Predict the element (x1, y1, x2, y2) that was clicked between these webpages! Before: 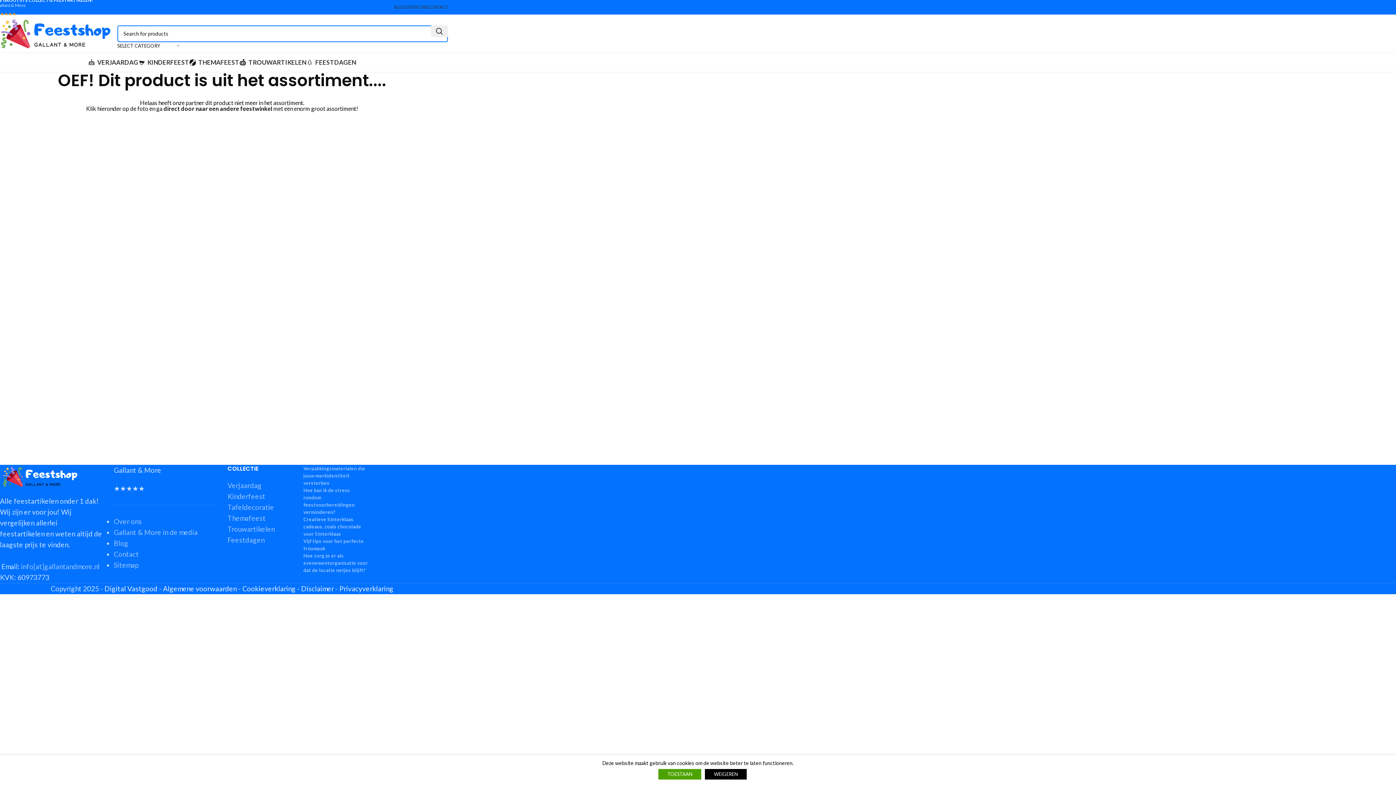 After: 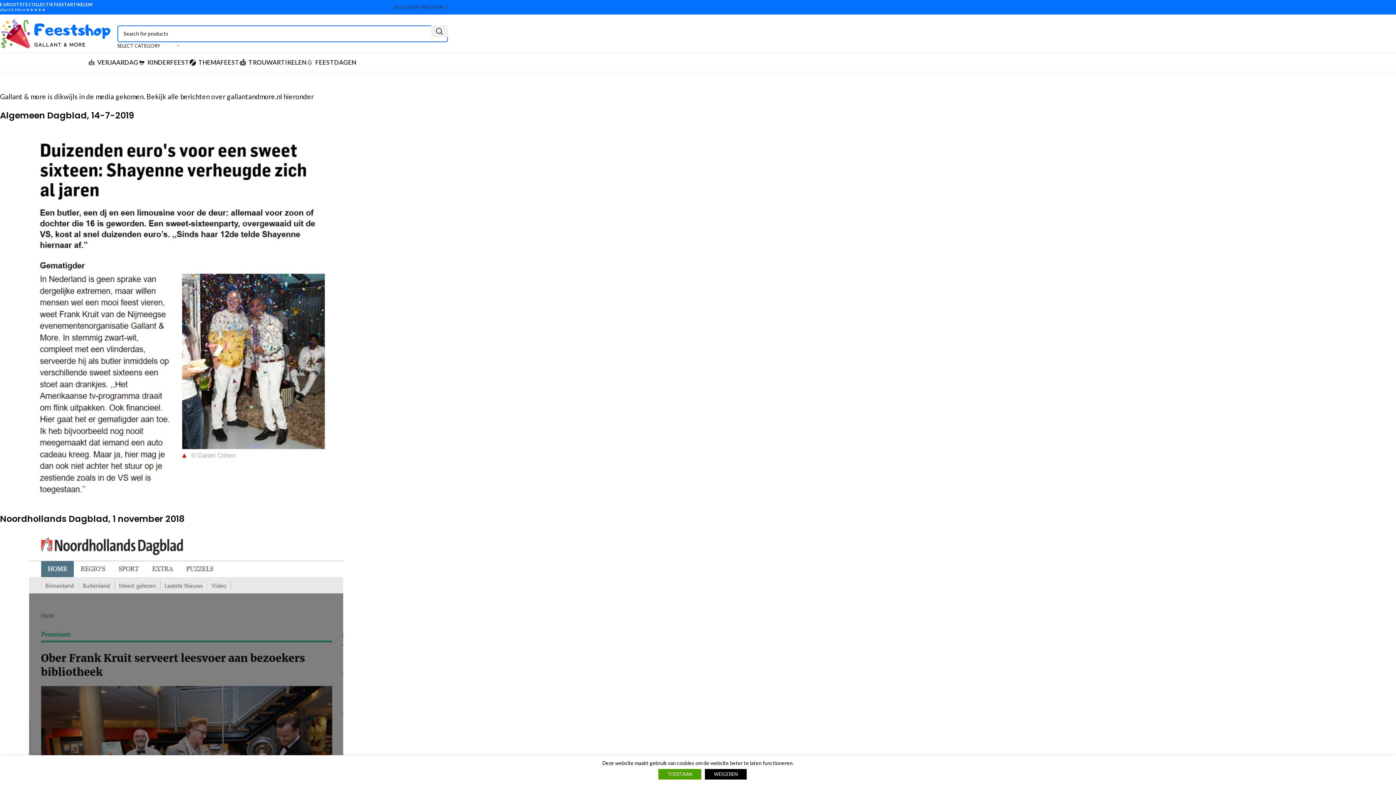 Action: bbox: (113, 528, 197, 536) label: Gallant & More in de media